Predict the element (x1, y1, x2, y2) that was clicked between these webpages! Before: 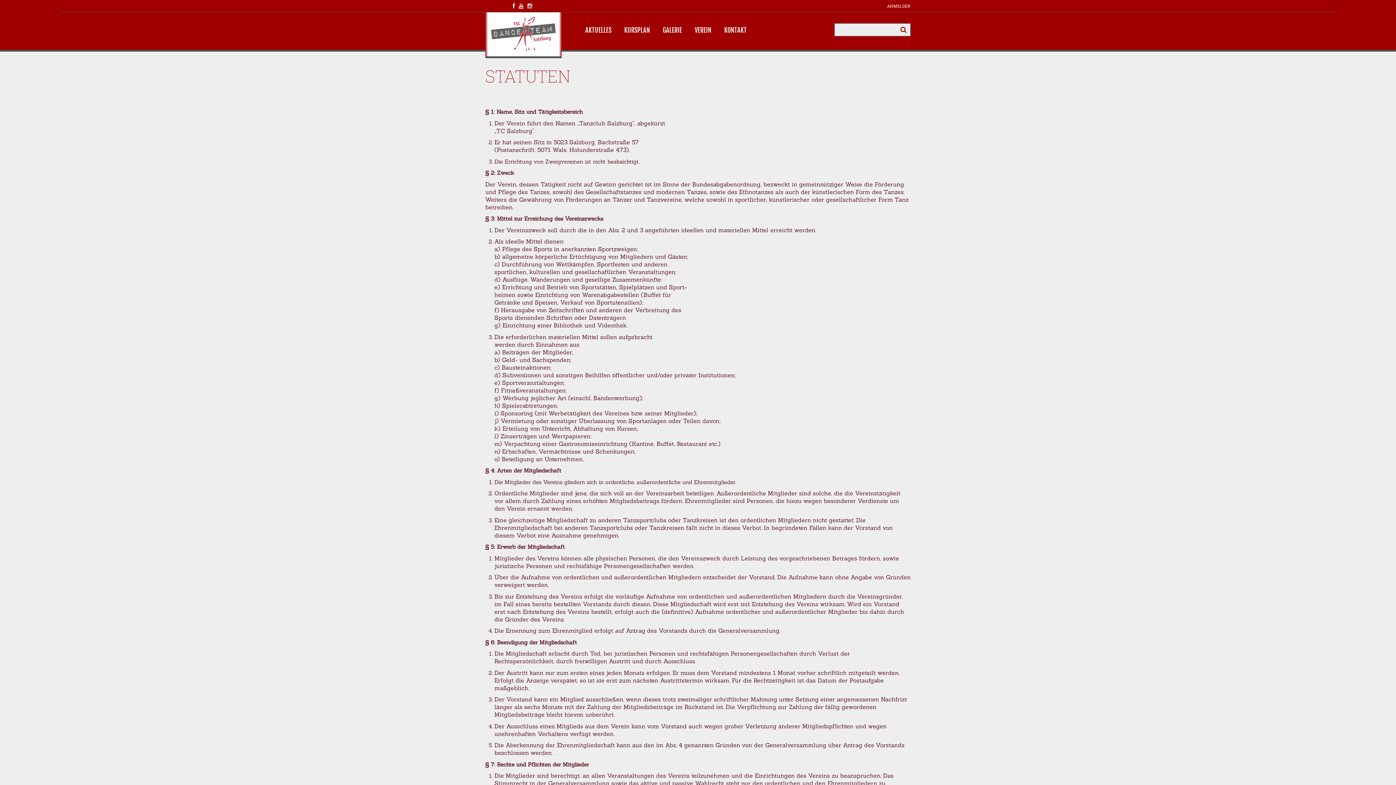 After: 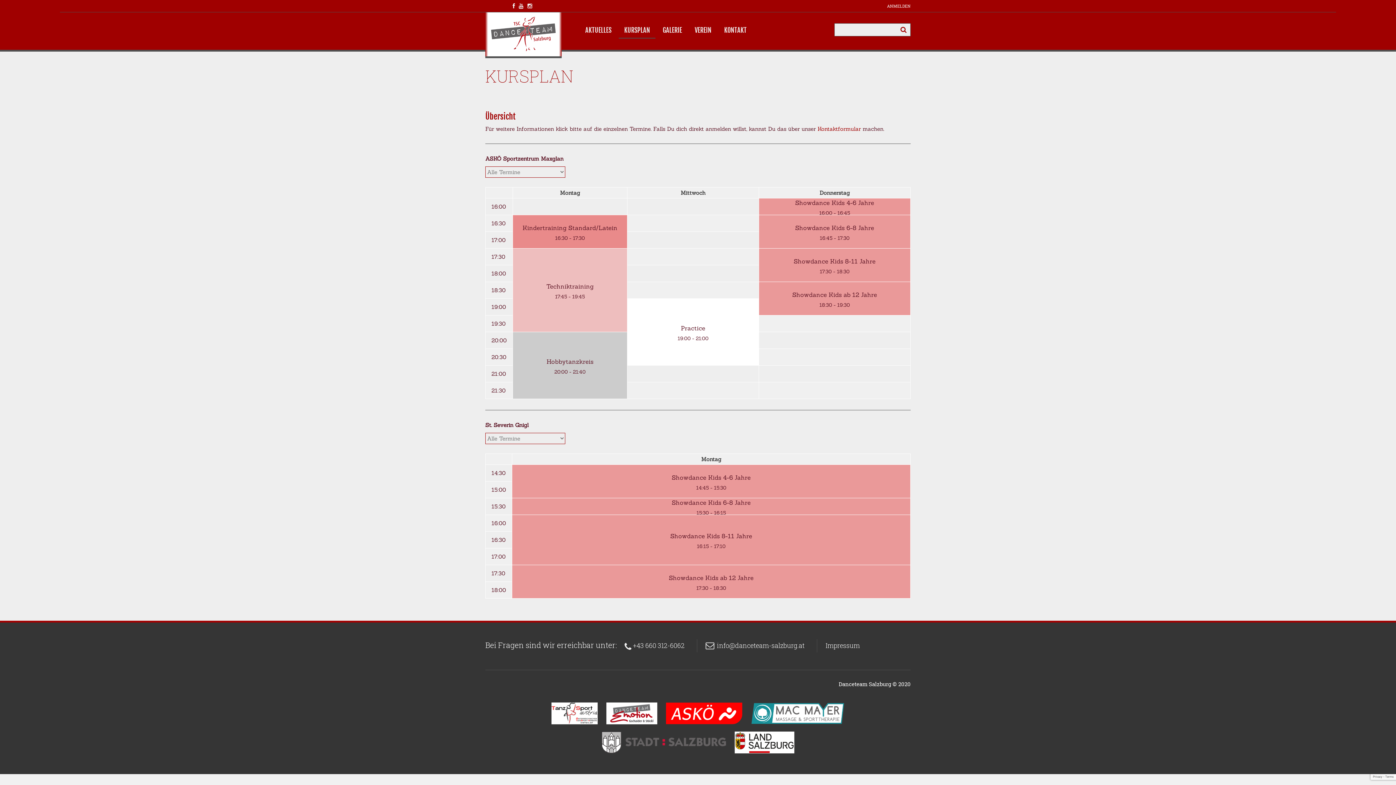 Action: label: KURSPLAN bbox: (618, 26, 655, 33)